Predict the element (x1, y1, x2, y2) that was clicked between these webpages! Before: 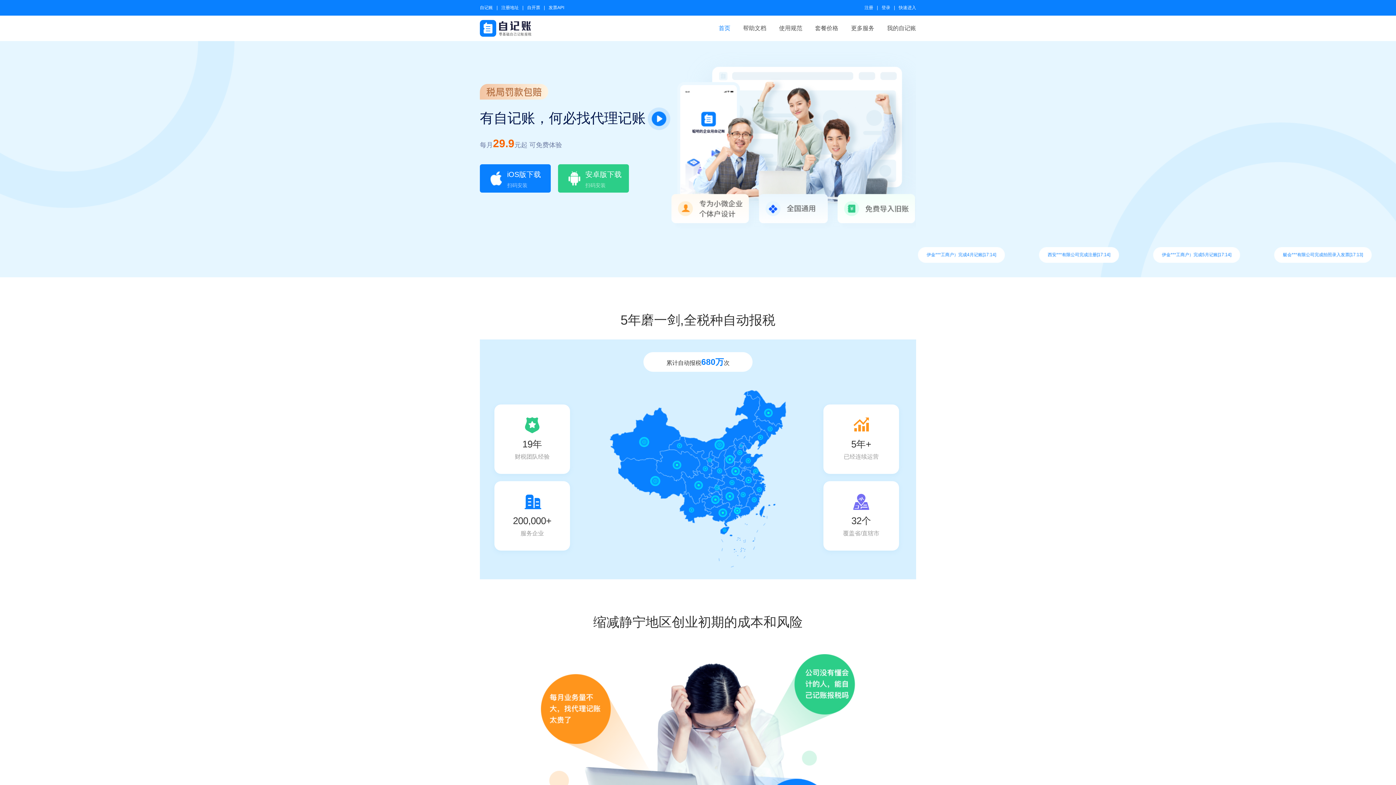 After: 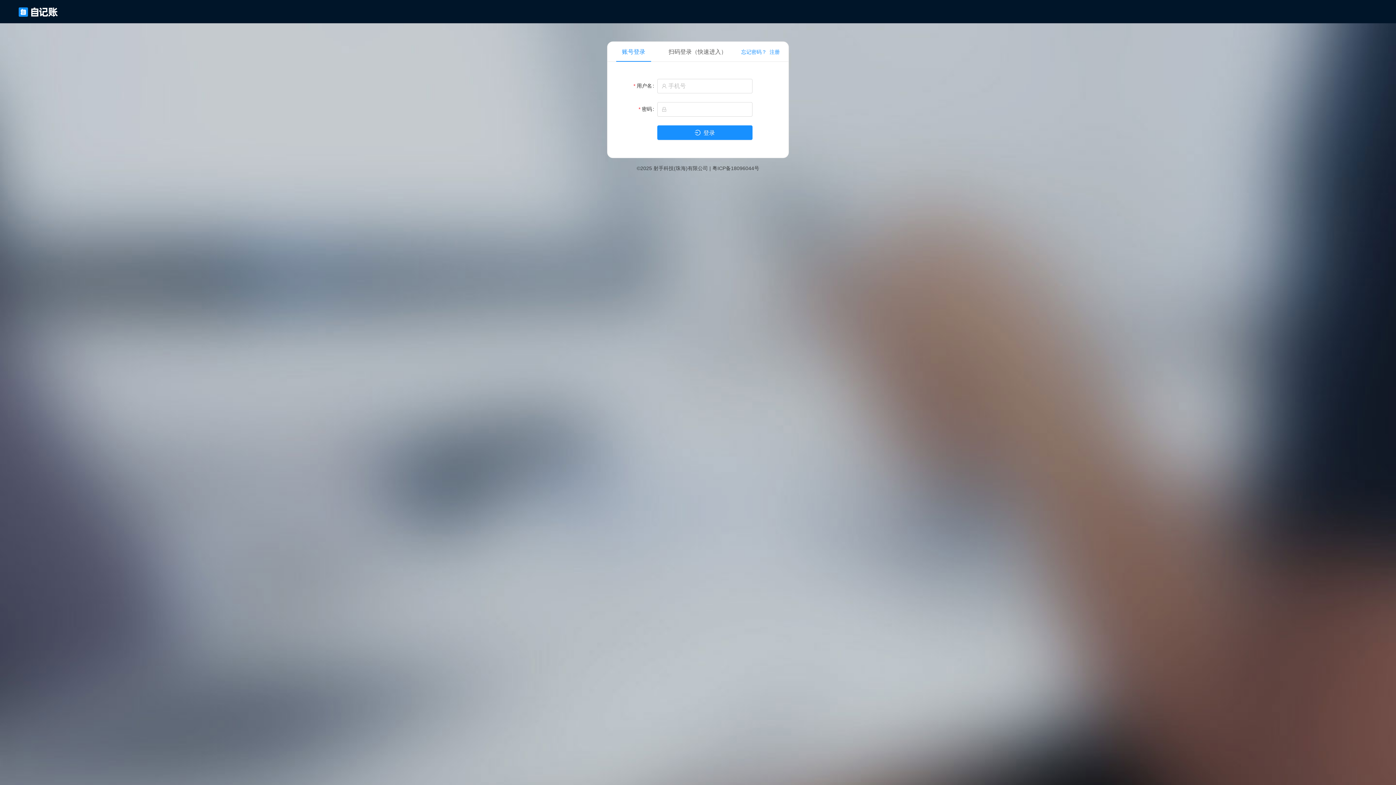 Action: label: 登录 bbox: (881, 0, 890, 15)